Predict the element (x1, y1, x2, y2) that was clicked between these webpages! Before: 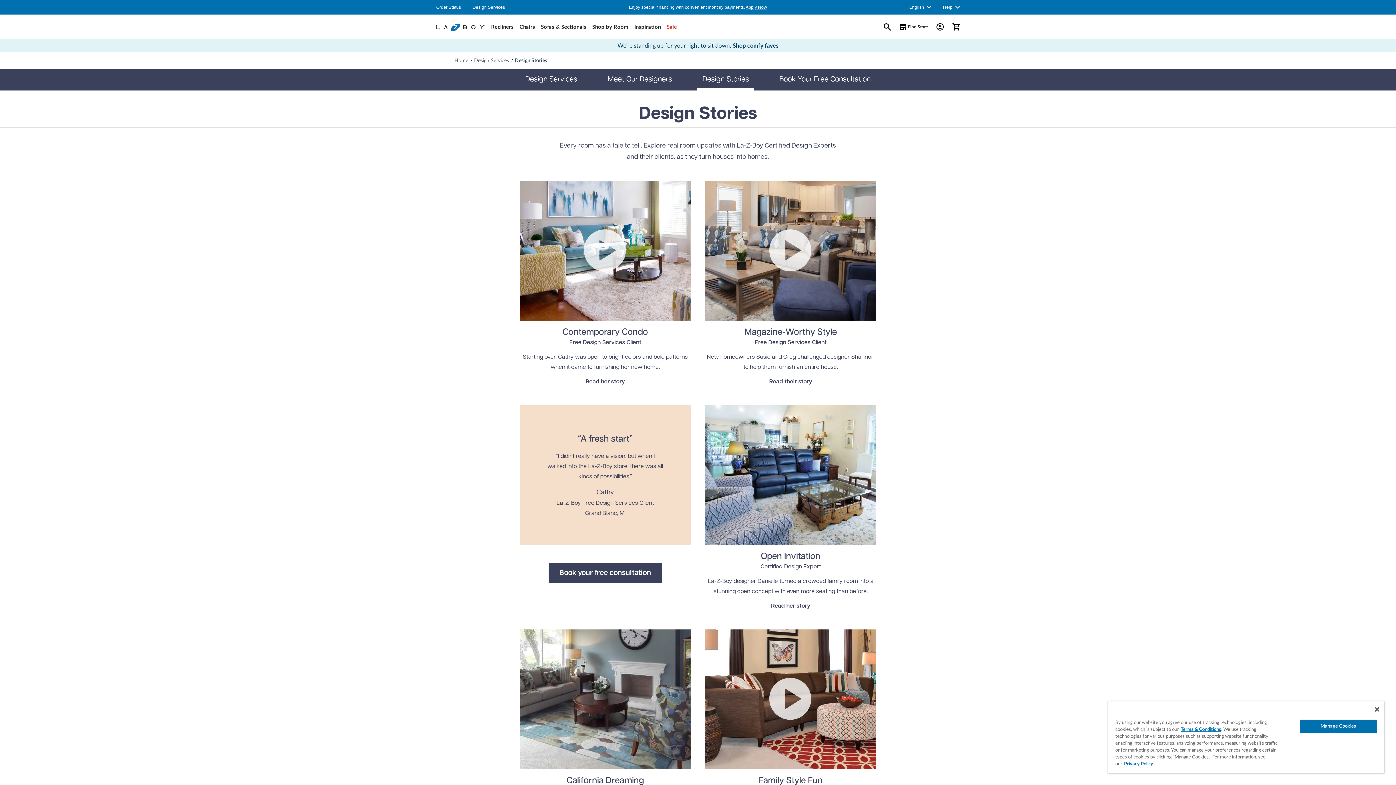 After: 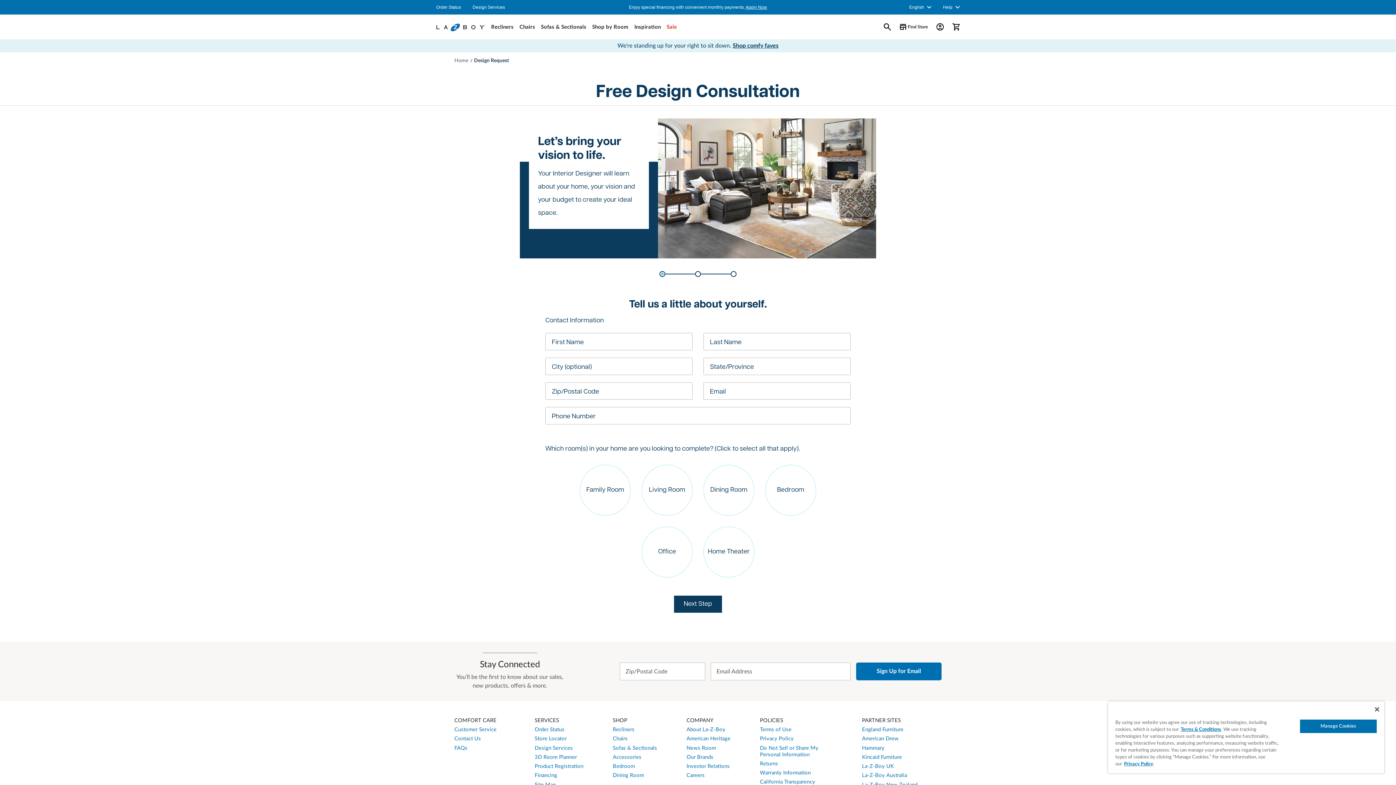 Action: label: Design Services bbox: (472, 4, 505, 9)